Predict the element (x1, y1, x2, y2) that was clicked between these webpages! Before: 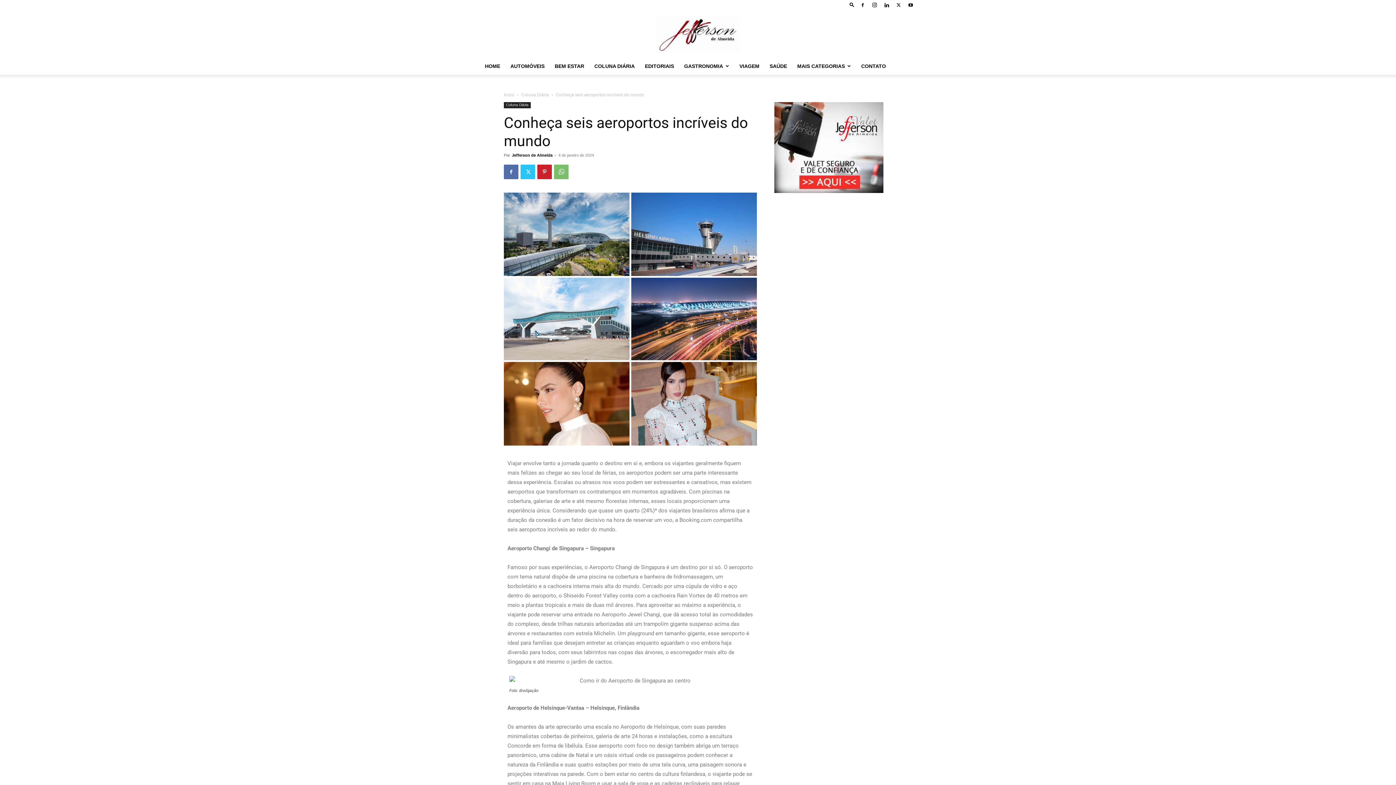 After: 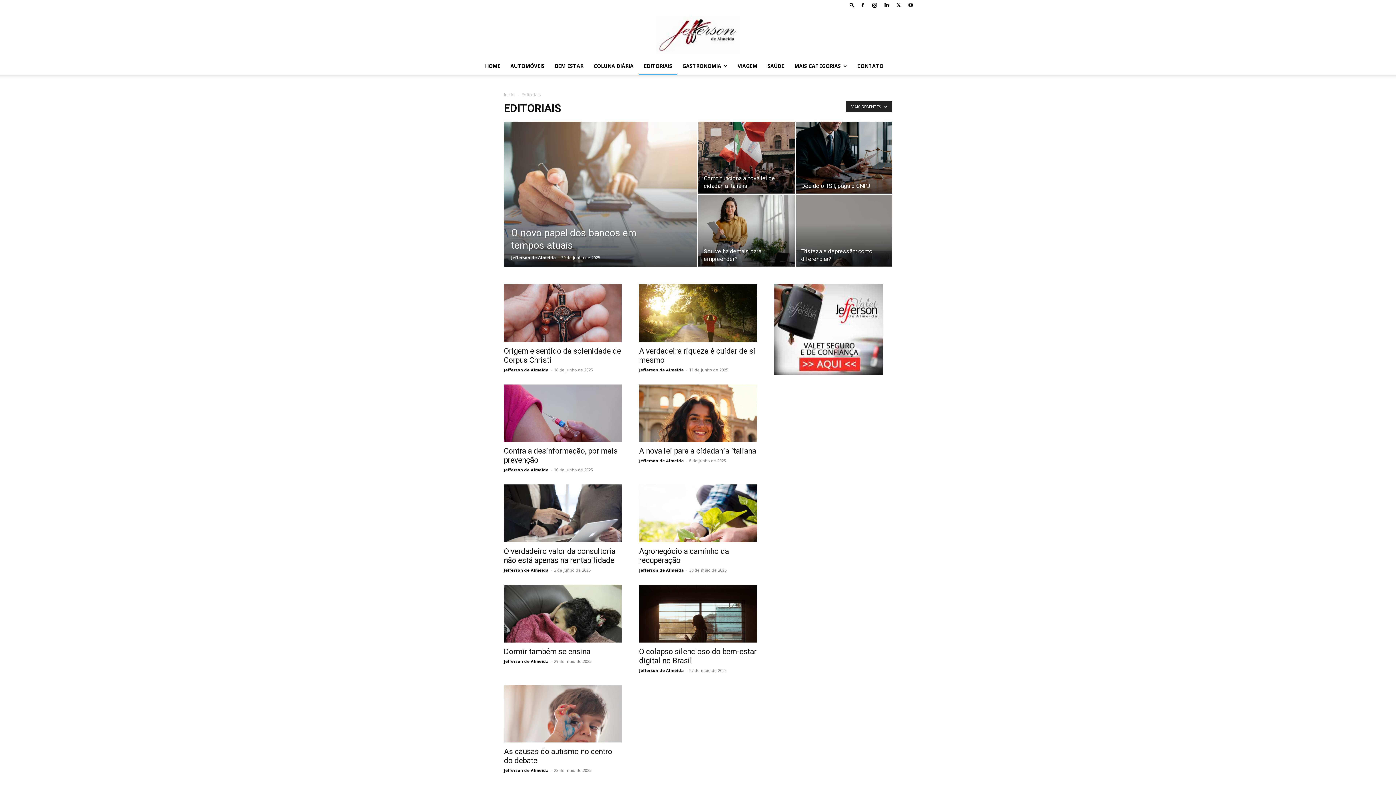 Action: bbox: (640, 57, 679, 74) label: EDITORIAIS